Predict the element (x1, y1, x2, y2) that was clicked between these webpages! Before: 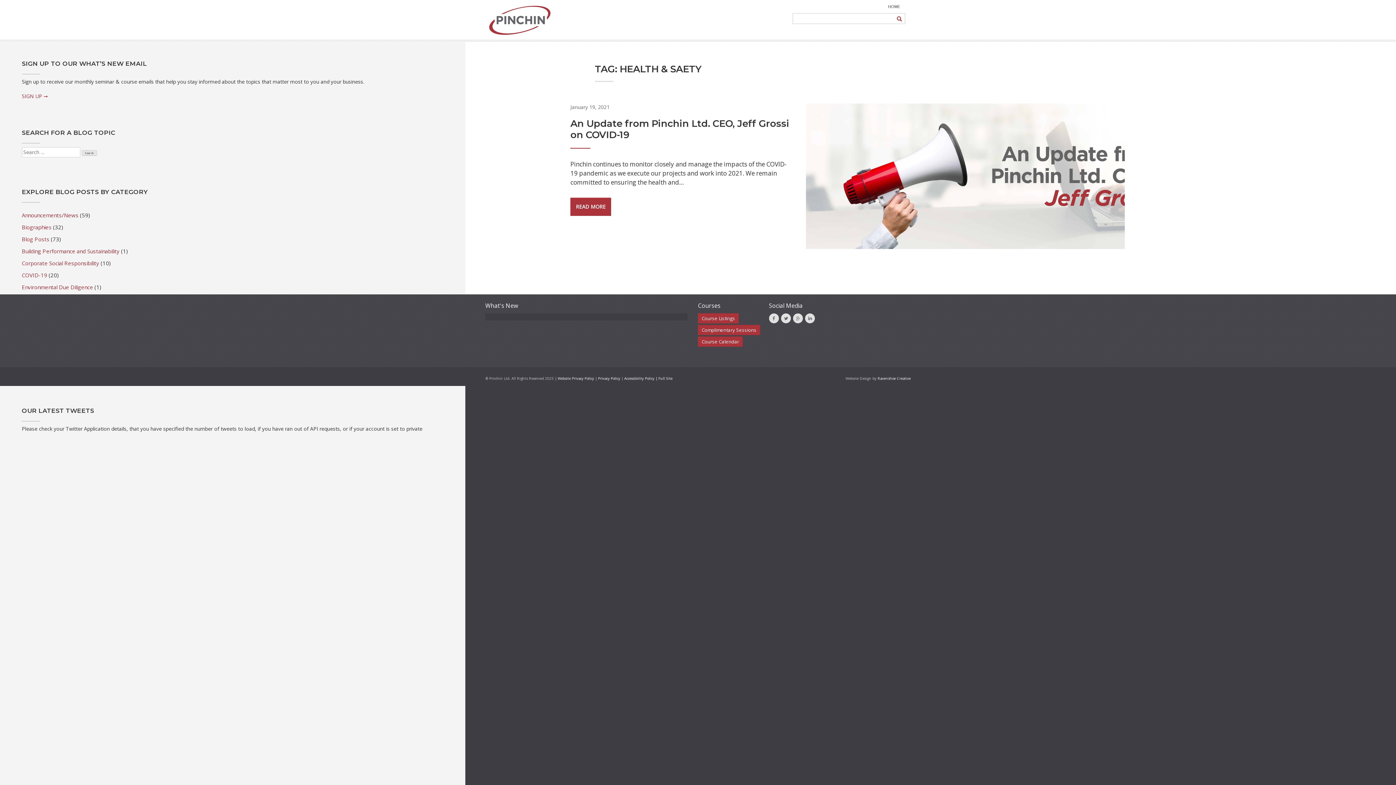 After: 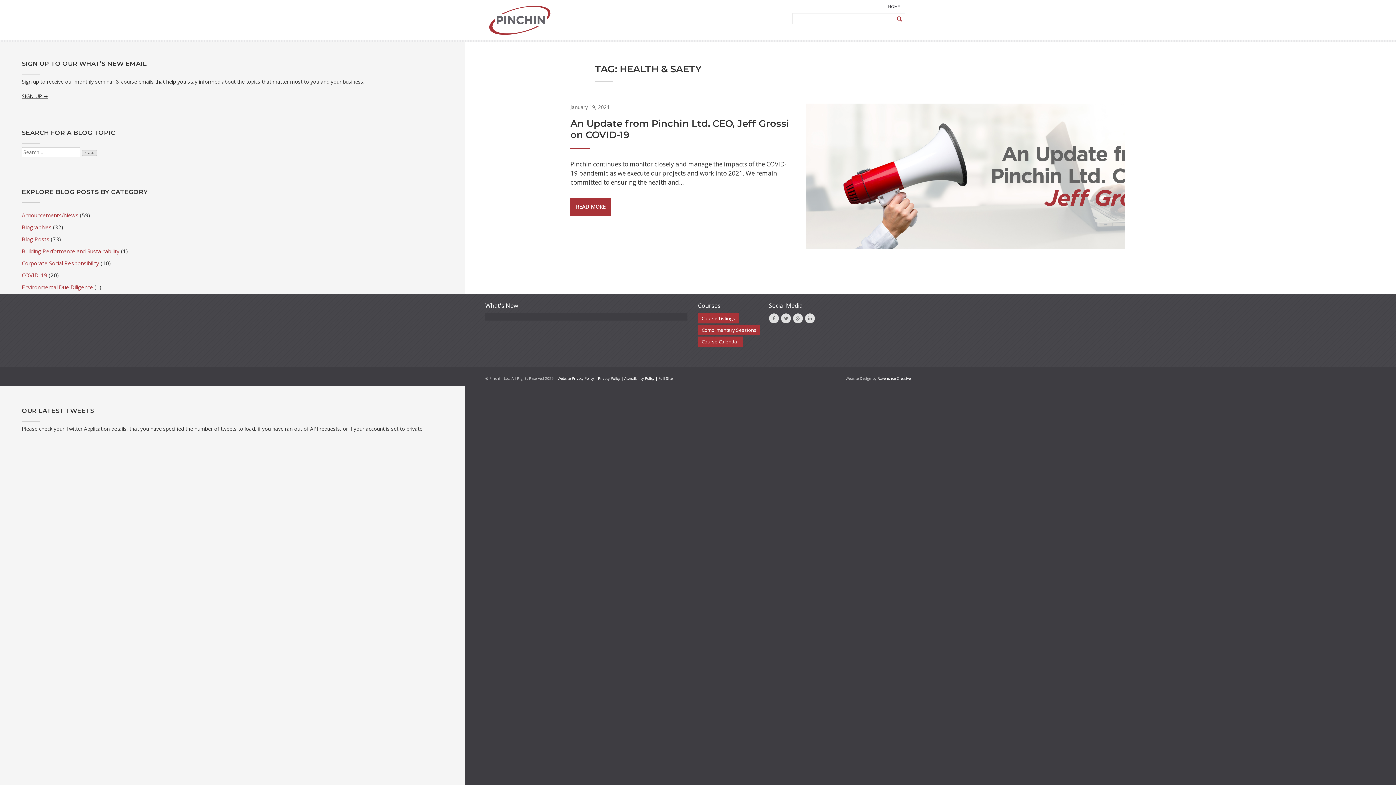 Action: bbox: (21, 92, 48, 99) label: SIGN UP ➞